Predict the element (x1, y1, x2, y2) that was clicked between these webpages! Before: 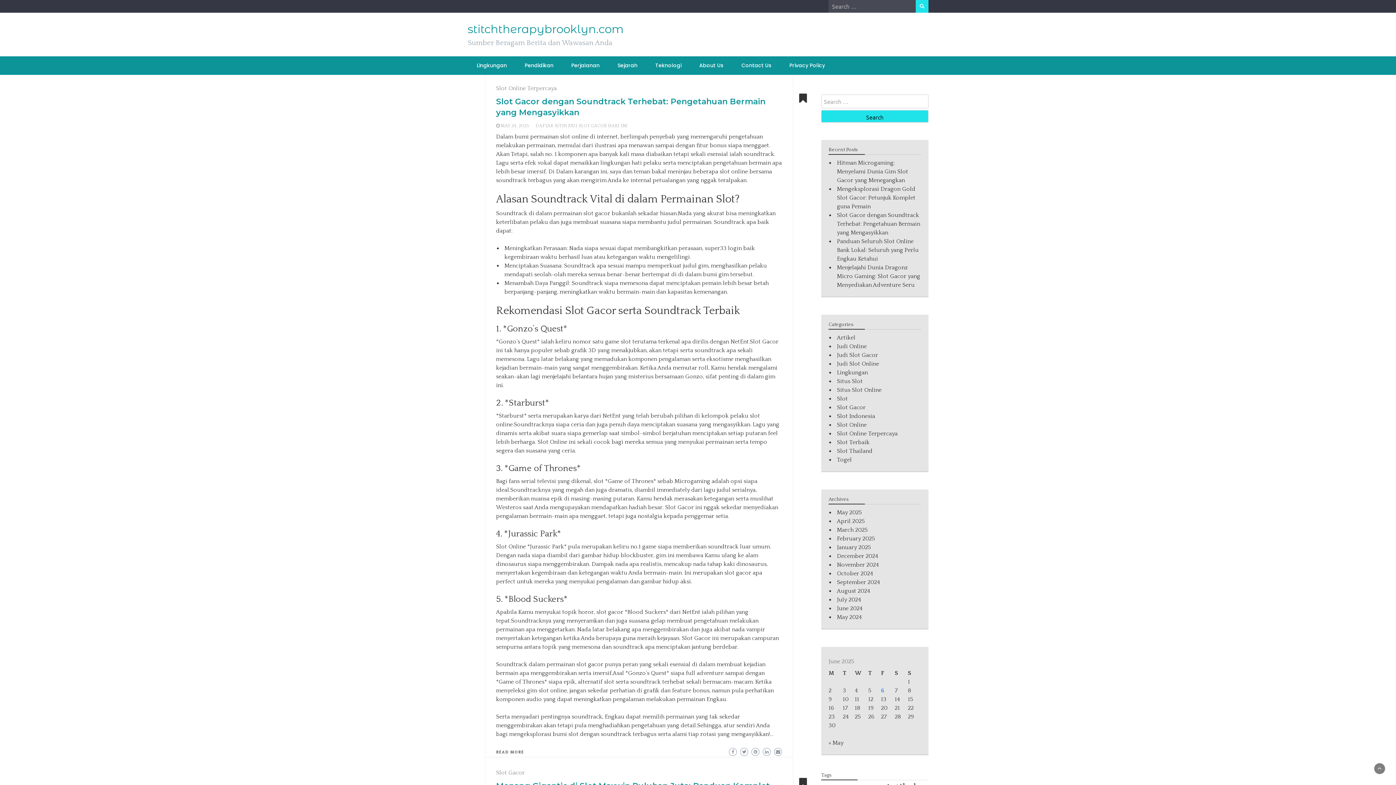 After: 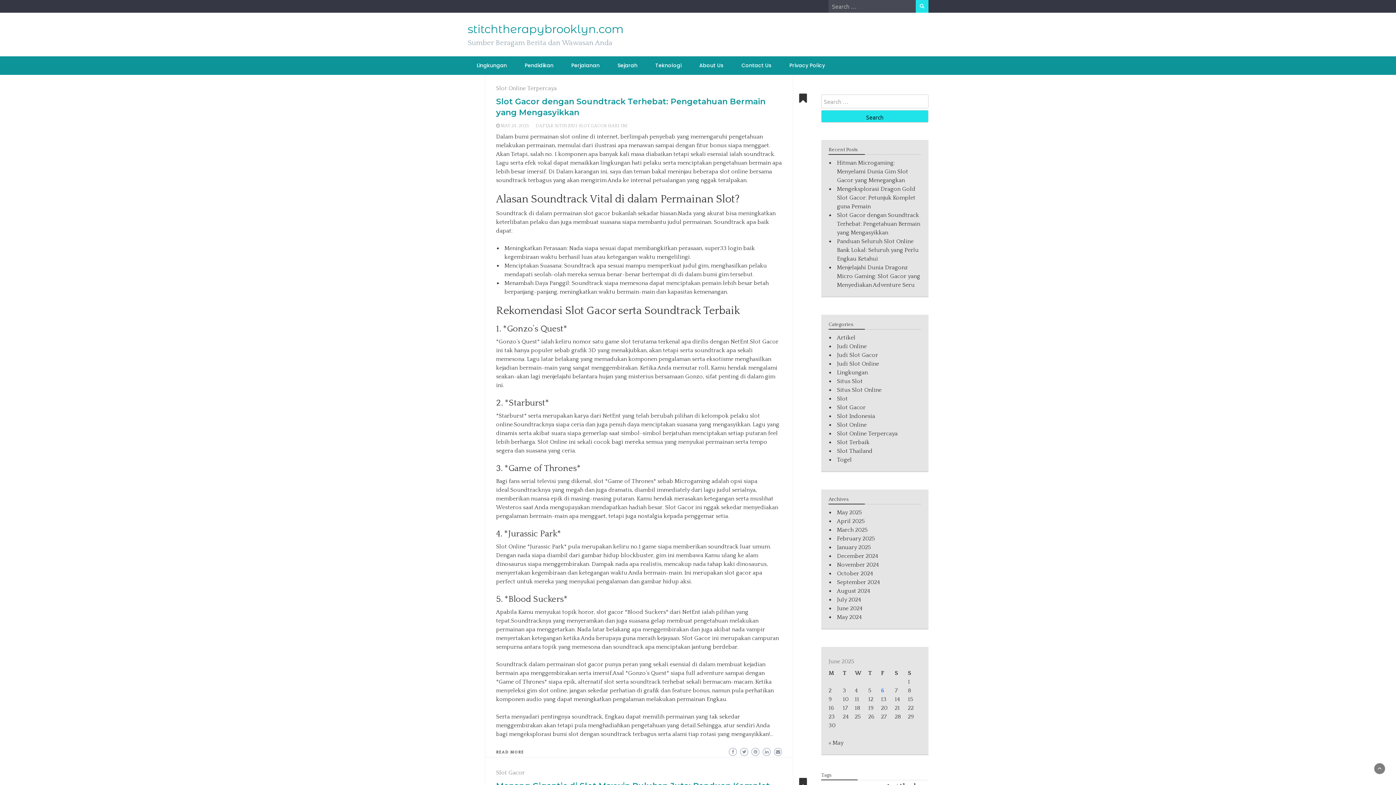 Action: bbox: (467, 22, 623, 36) label: stitchtherapybrooklyn.com